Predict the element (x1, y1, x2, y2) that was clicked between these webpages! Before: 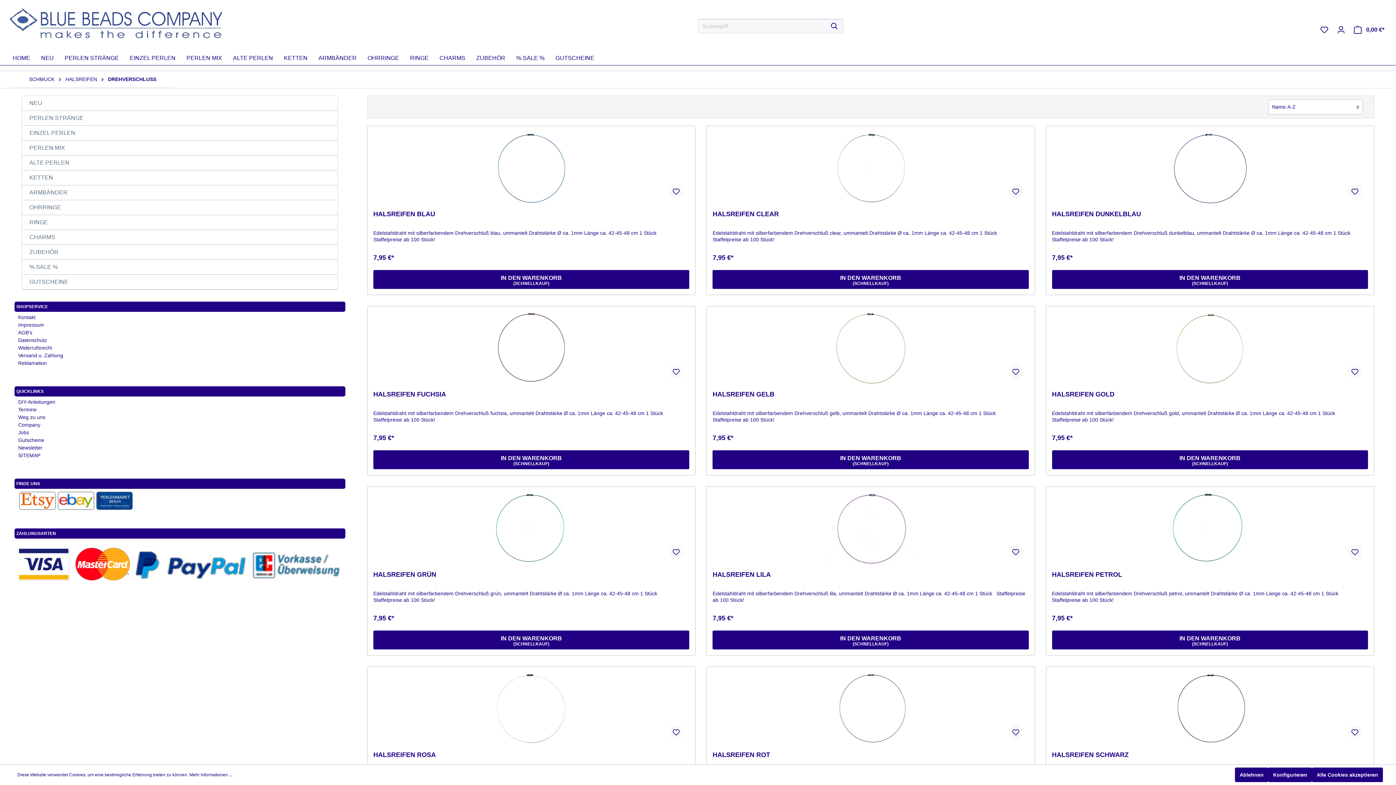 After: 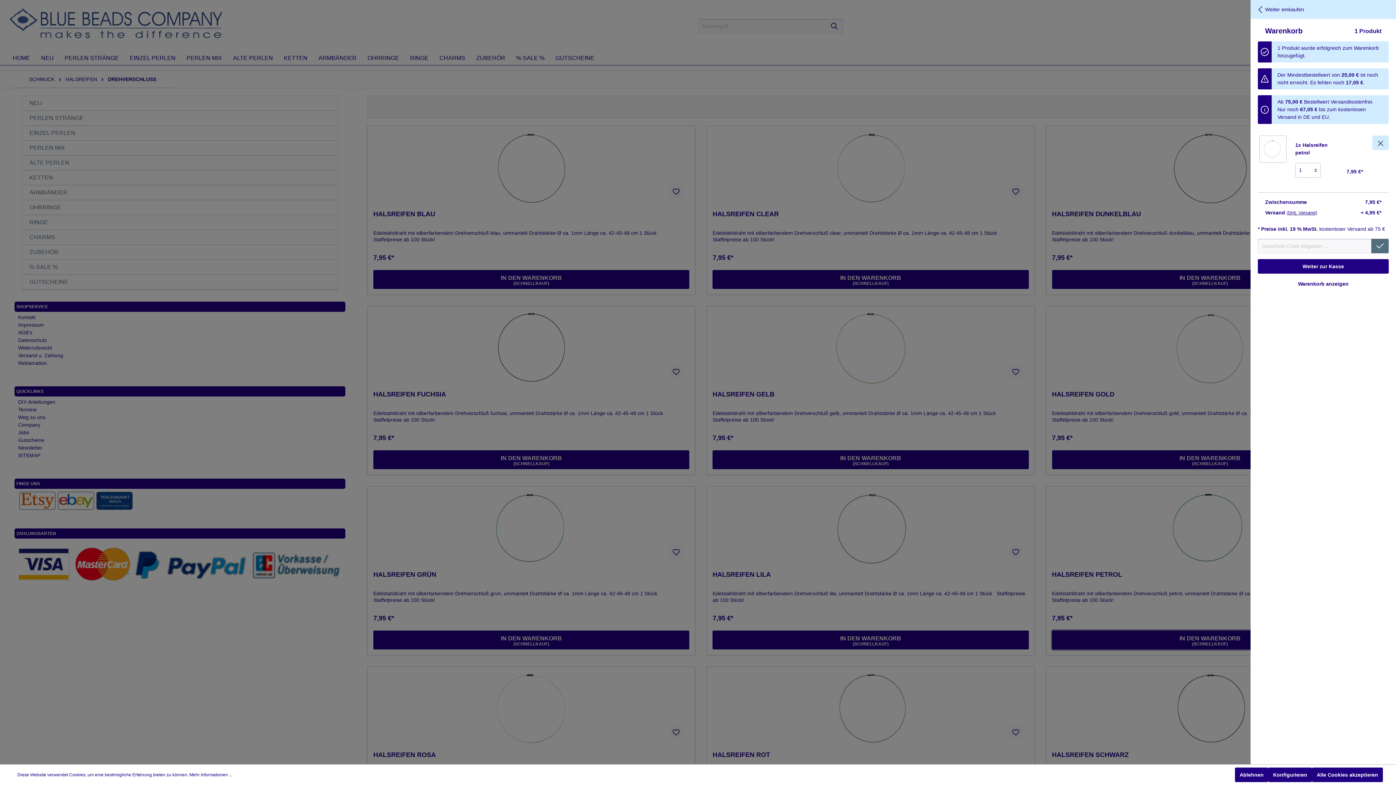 Action: bbox: (1052, 630, 1368, 649) label: IN DEN WARENKORB